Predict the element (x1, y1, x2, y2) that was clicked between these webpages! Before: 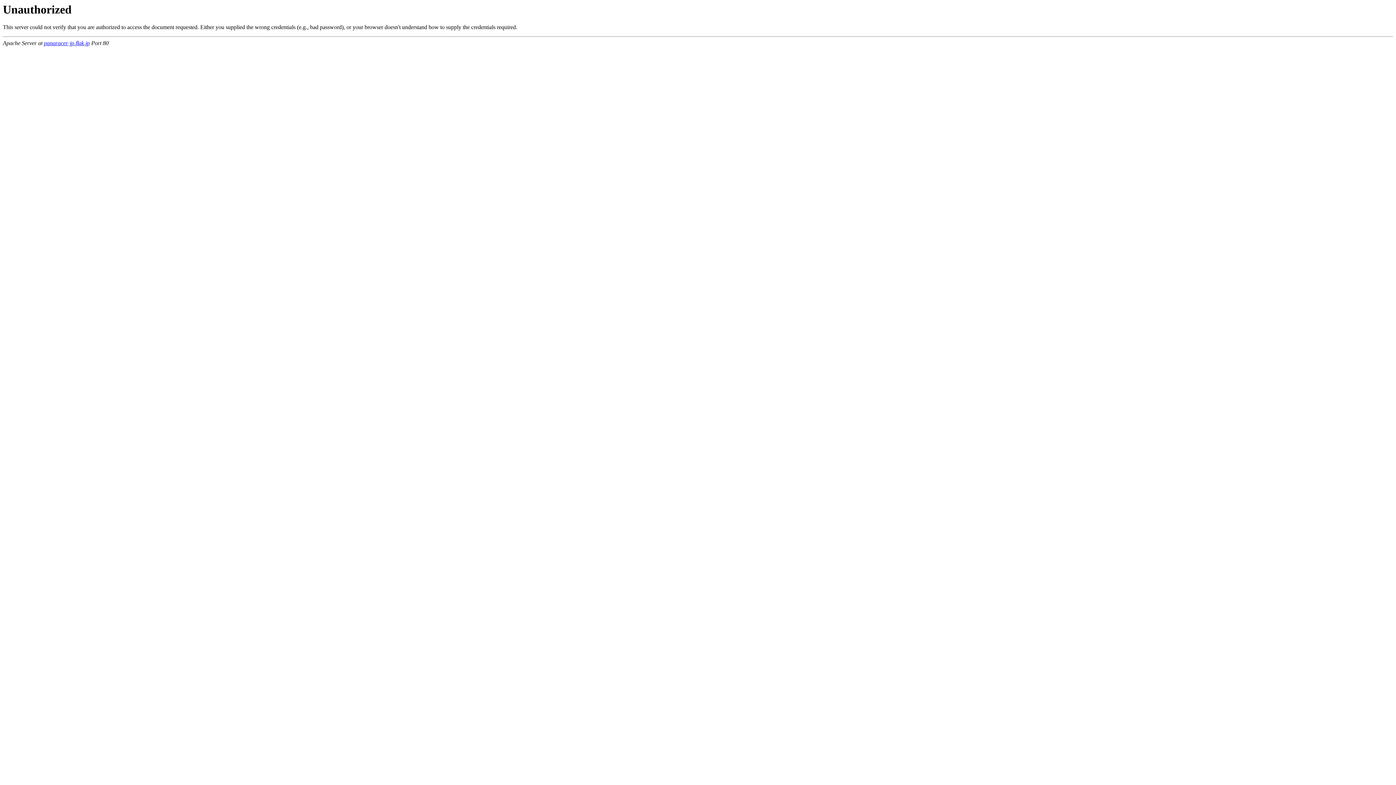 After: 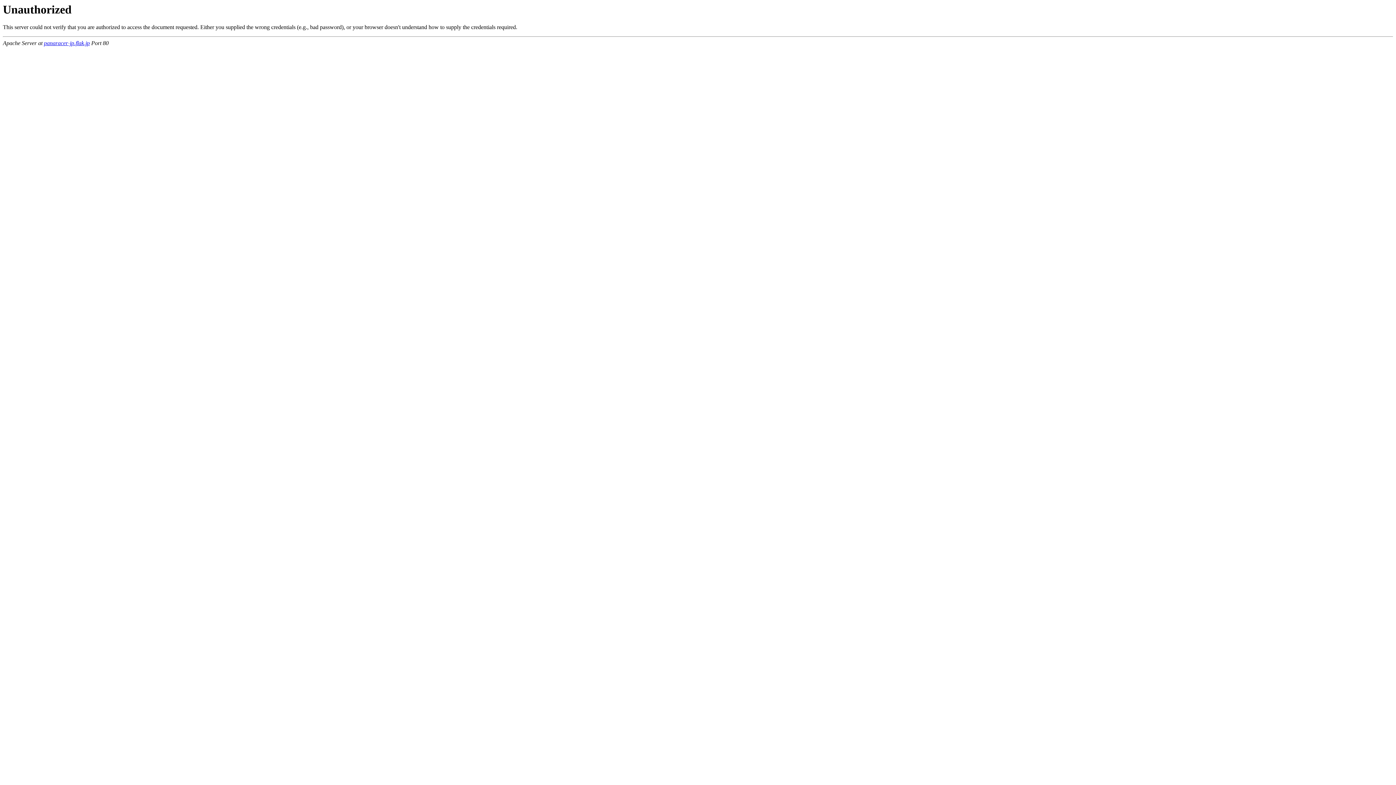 Action: label: panaracer-jp.flak.jp bbox: (44, 40, 89, 46)